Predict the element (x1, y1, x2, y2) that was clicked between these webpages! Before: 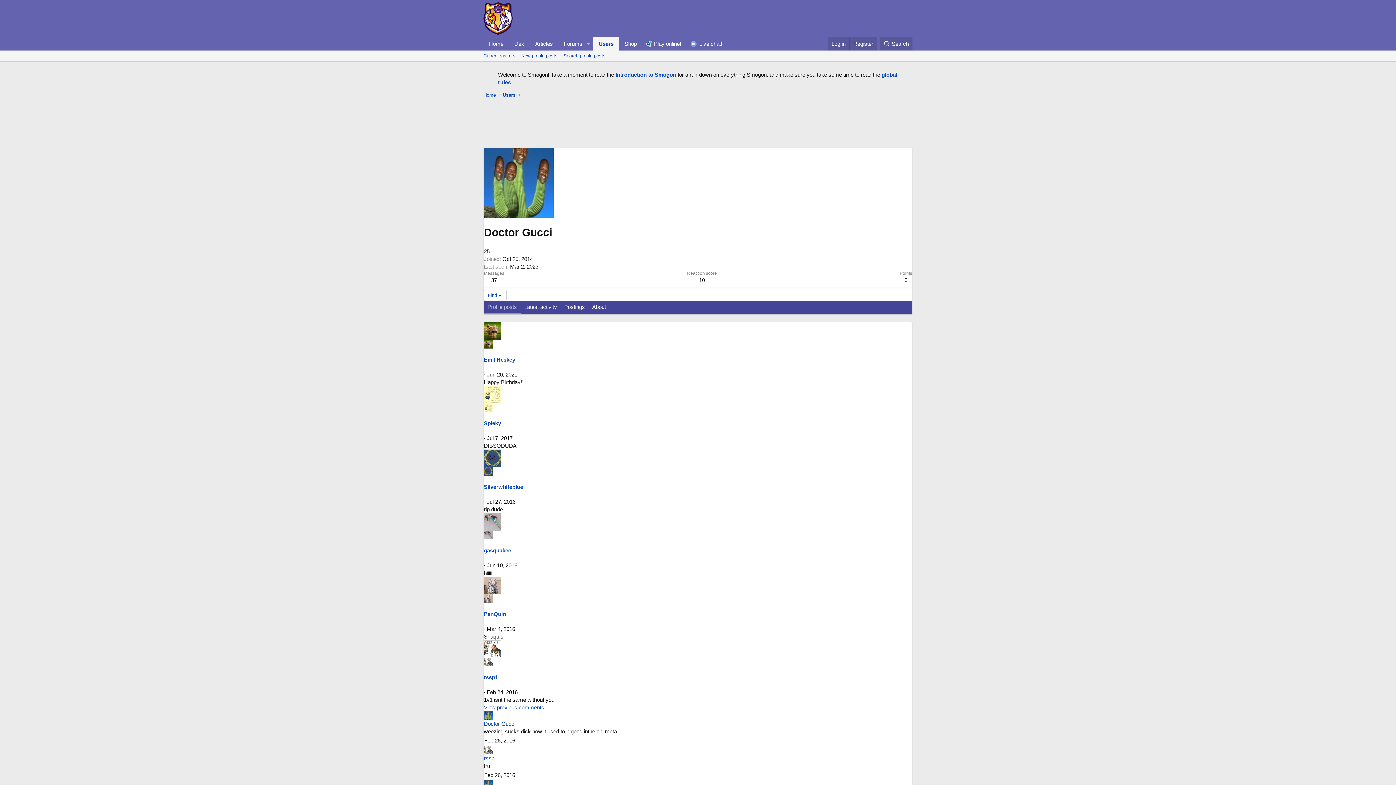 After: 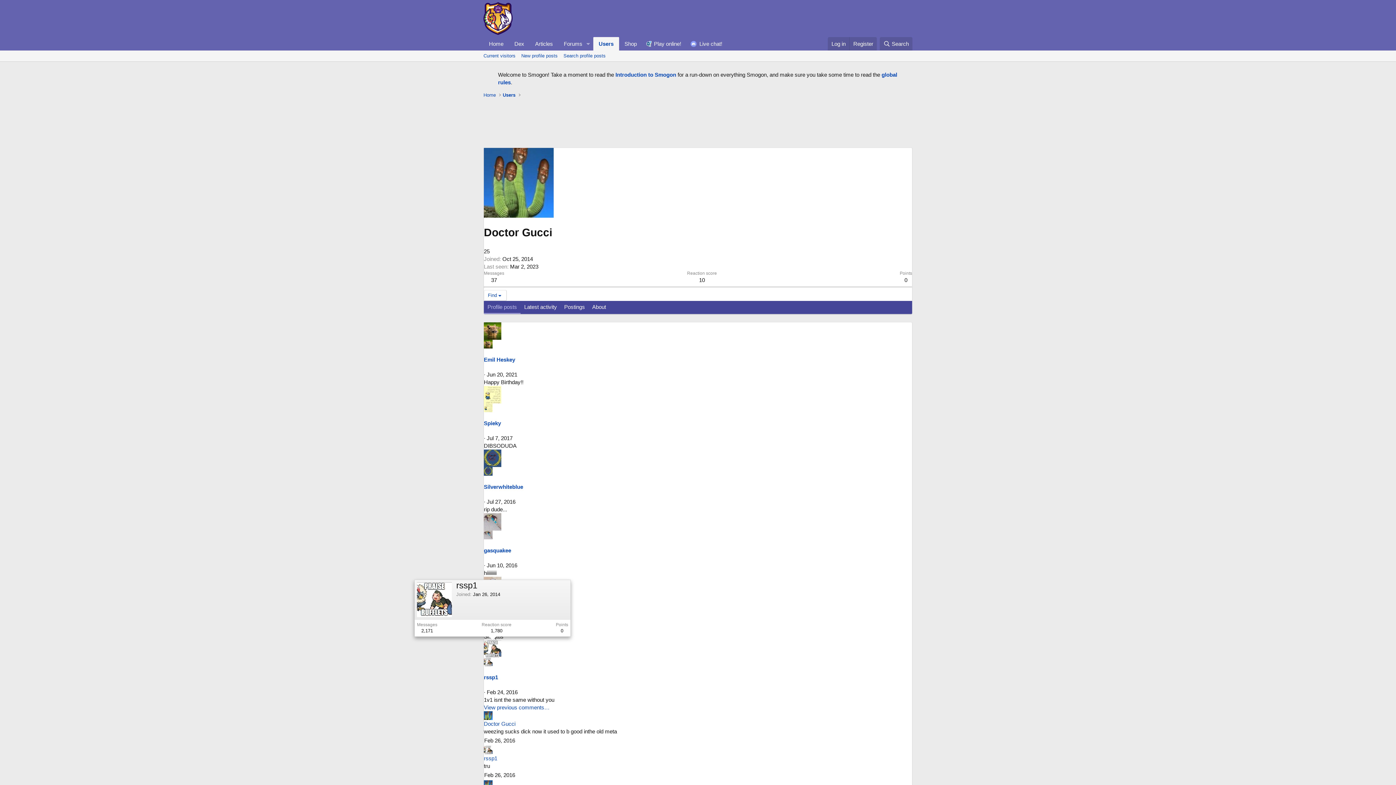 Action: bbox: (484, 640, 501, 658)